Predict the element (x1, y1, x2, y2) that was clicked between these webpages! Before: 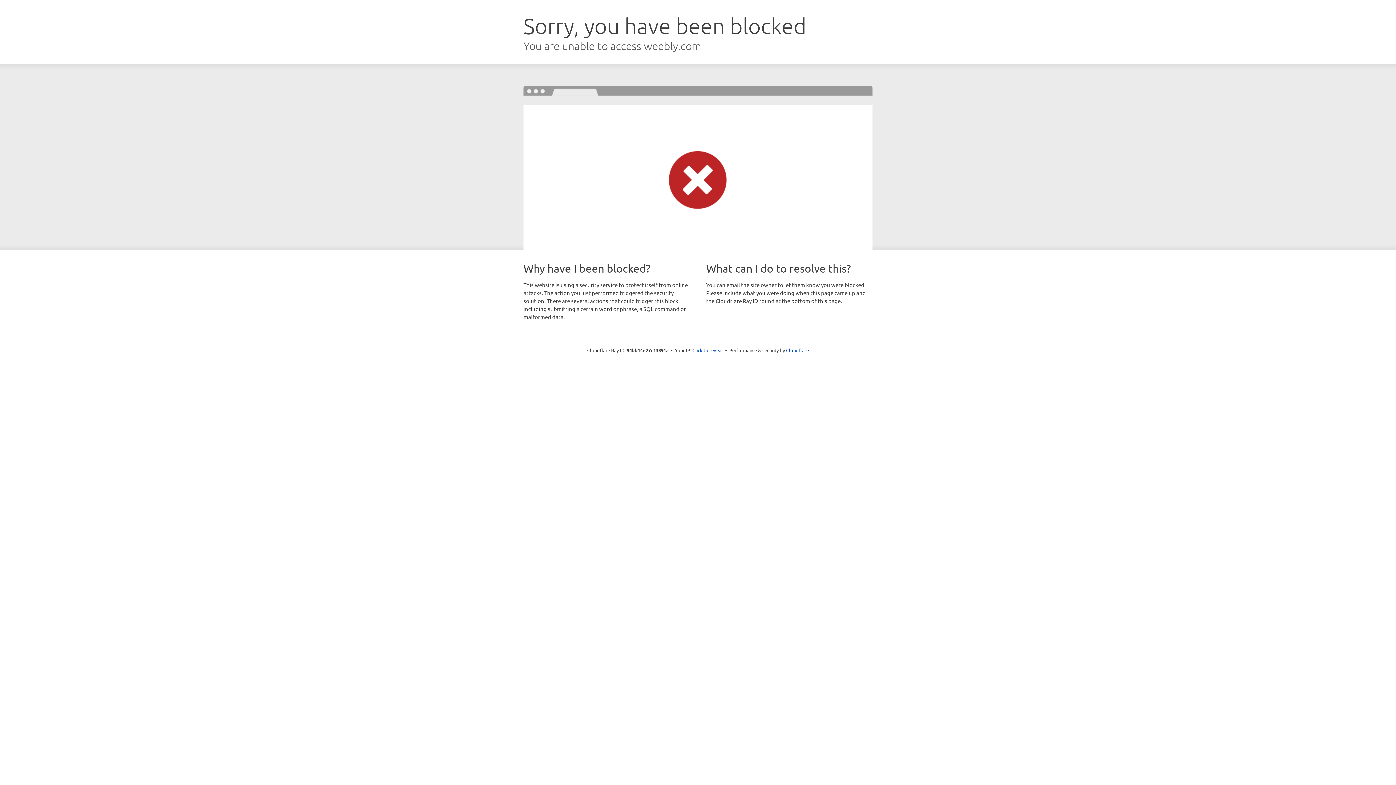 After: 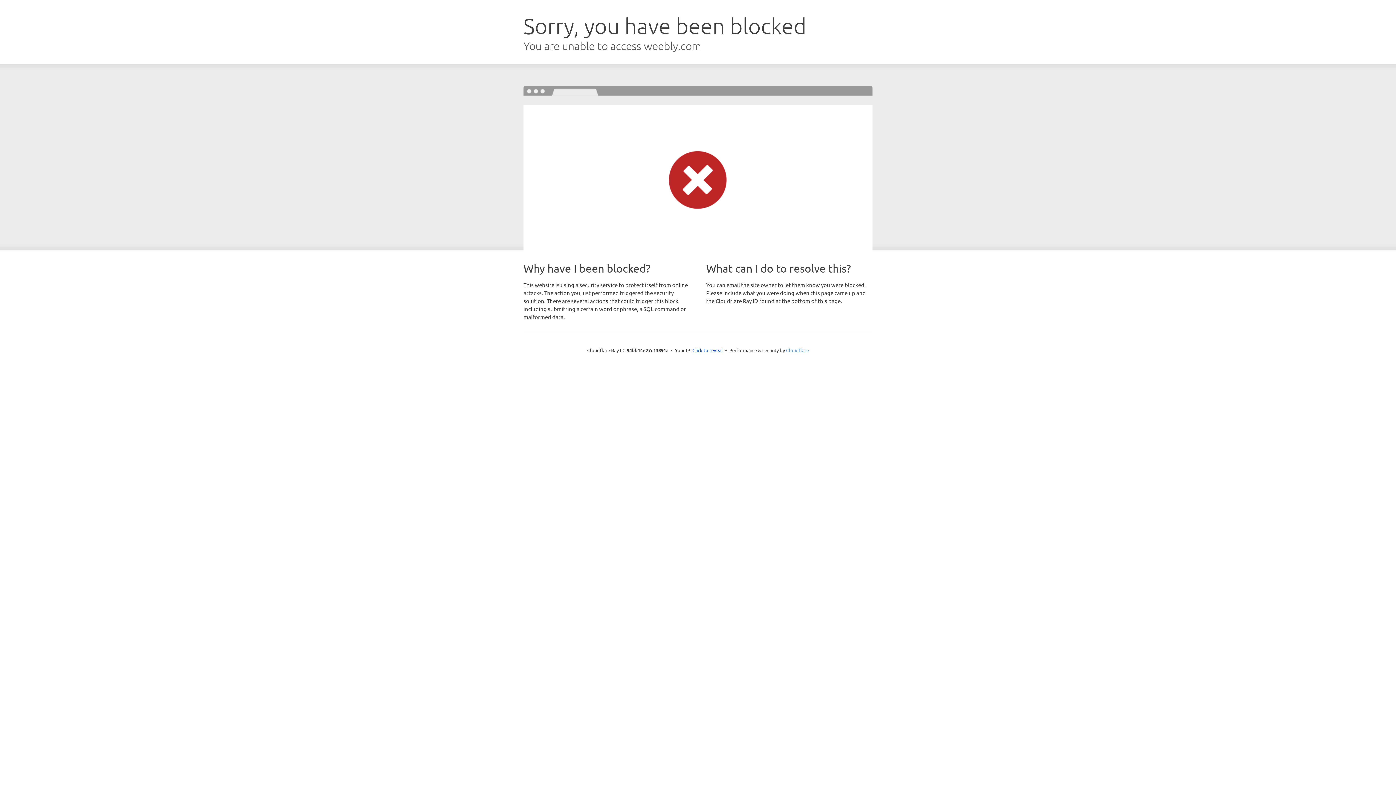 Action: bbox: (786, 347, 809, 353) label: Cloudflare